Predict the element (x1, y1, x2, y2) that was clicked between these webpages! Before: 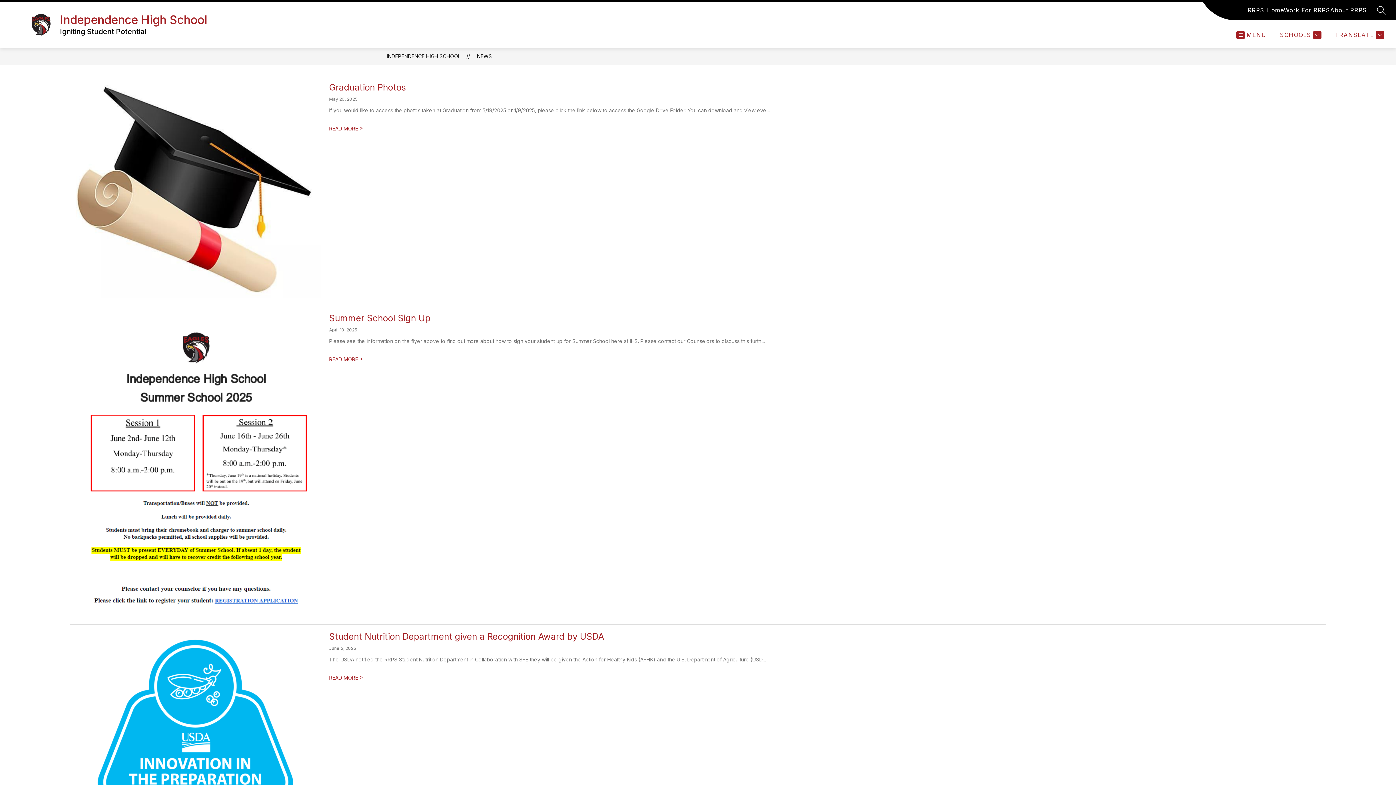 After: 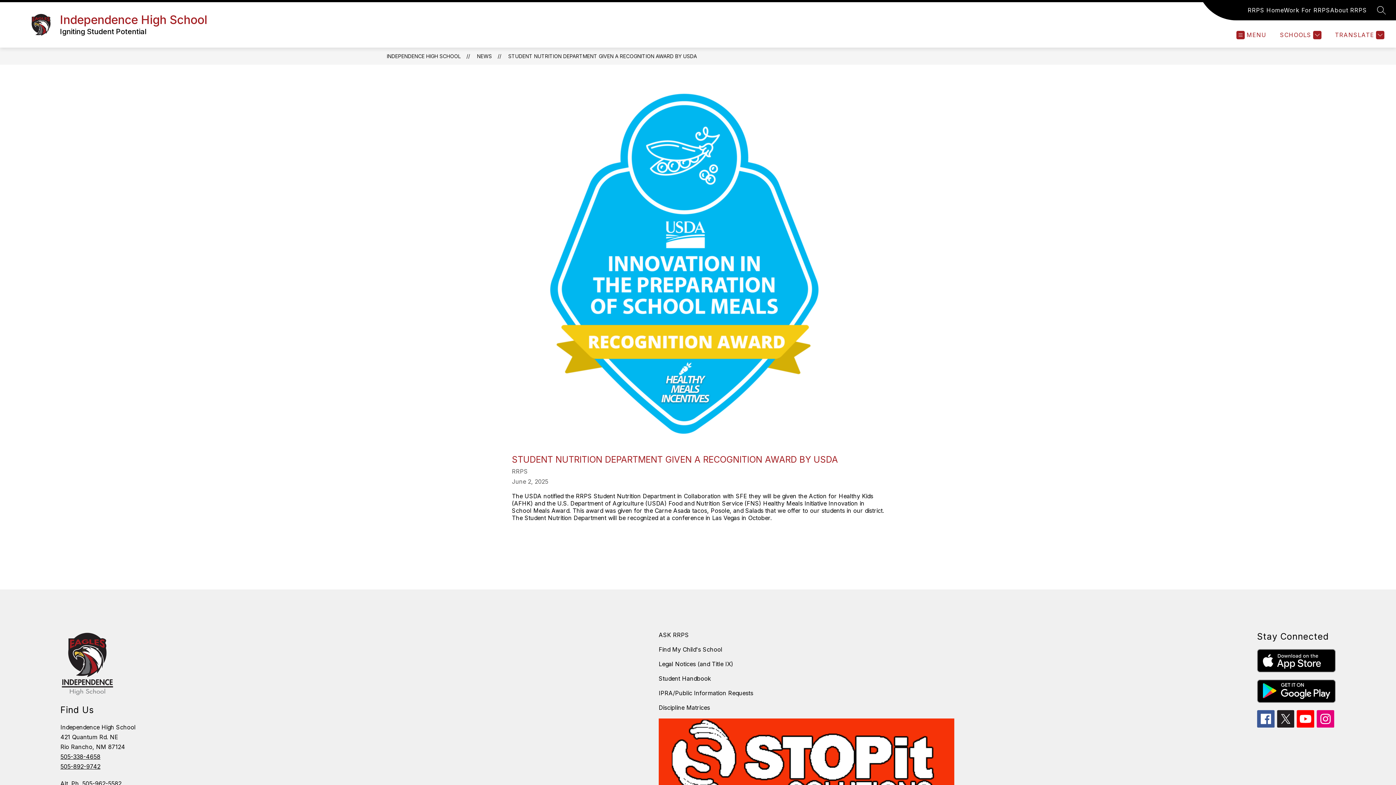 Action: bbox: (329, 675, 363, 681) label: Read more about Student Nutrition Department given a Recognition Award by USDA